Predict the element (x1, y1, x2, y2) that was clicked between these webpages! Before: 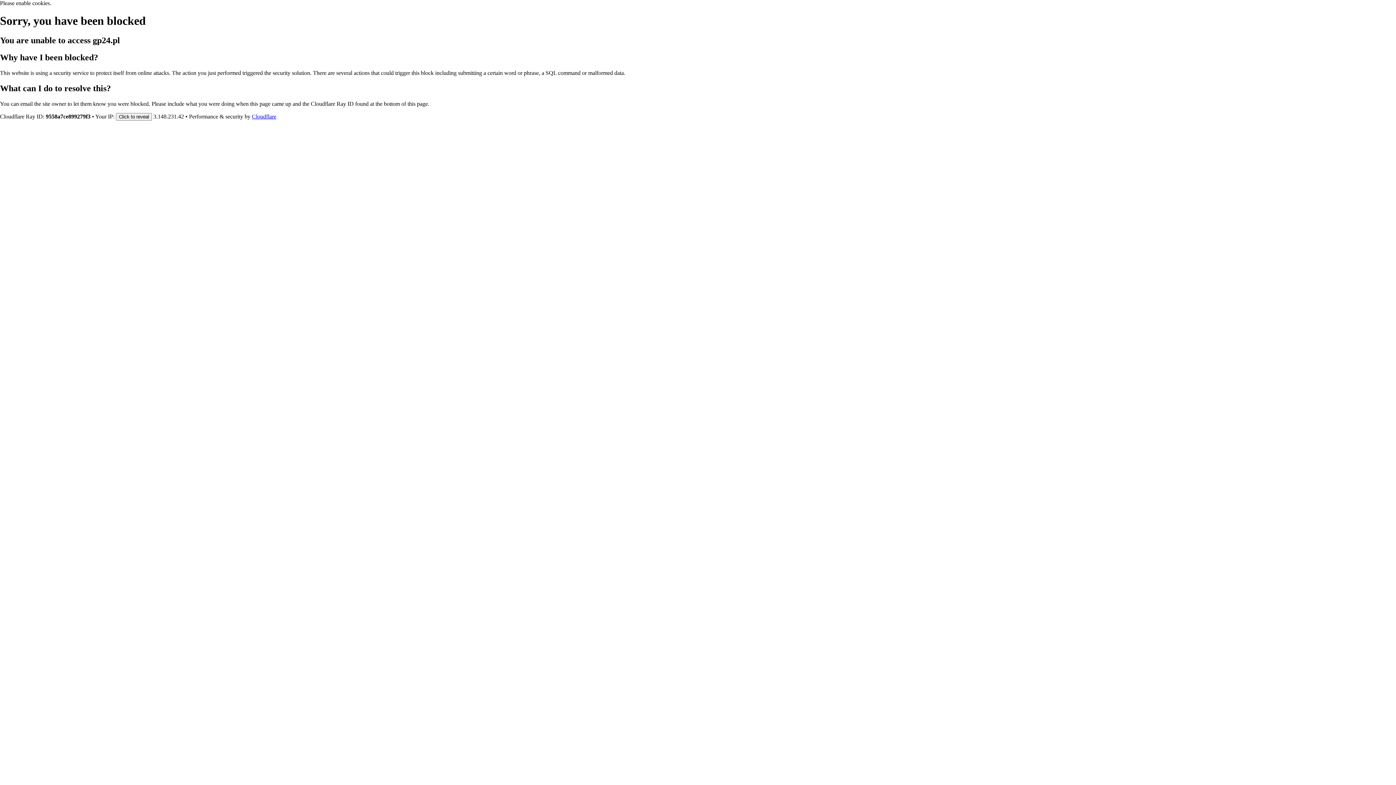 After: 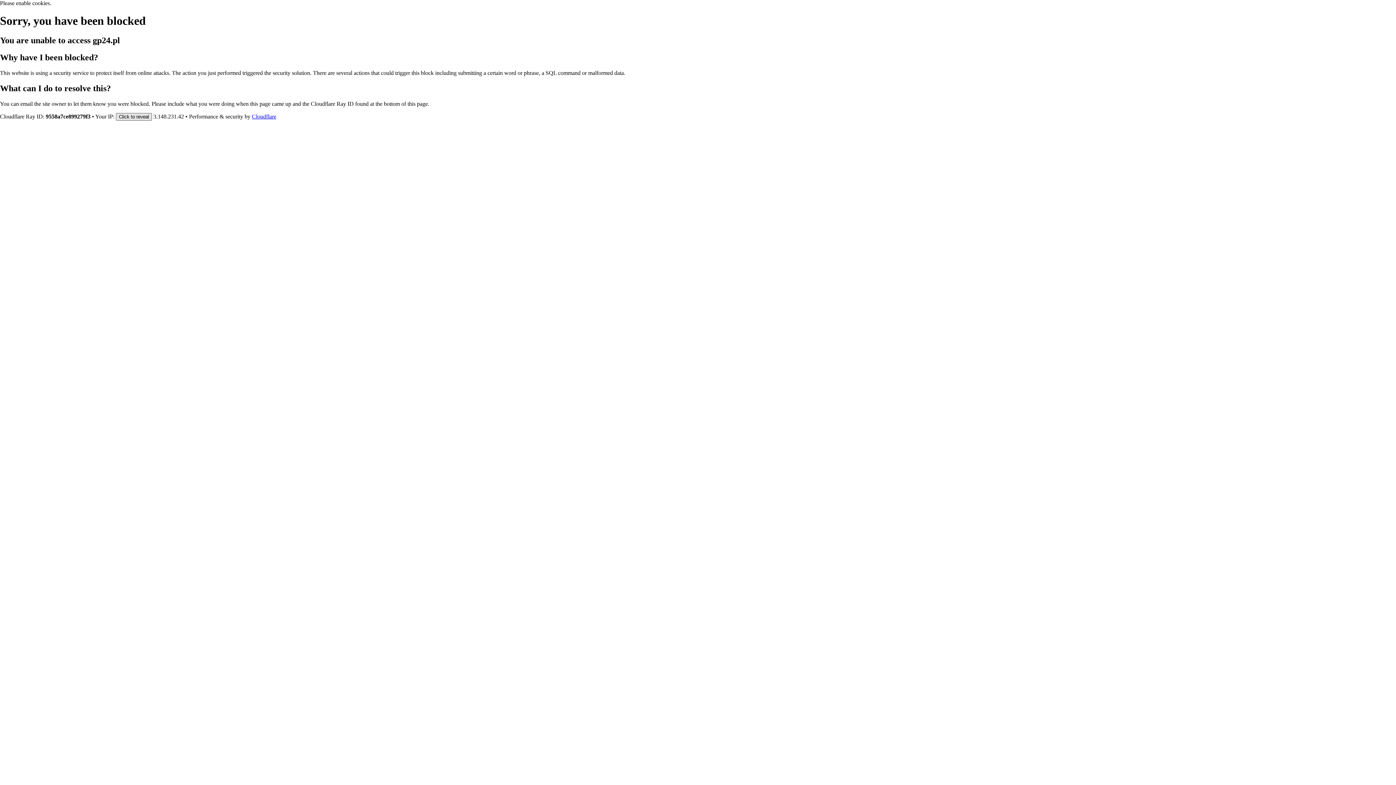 Action: label: Click to reveal bbox: (116, 112, 152, 120)